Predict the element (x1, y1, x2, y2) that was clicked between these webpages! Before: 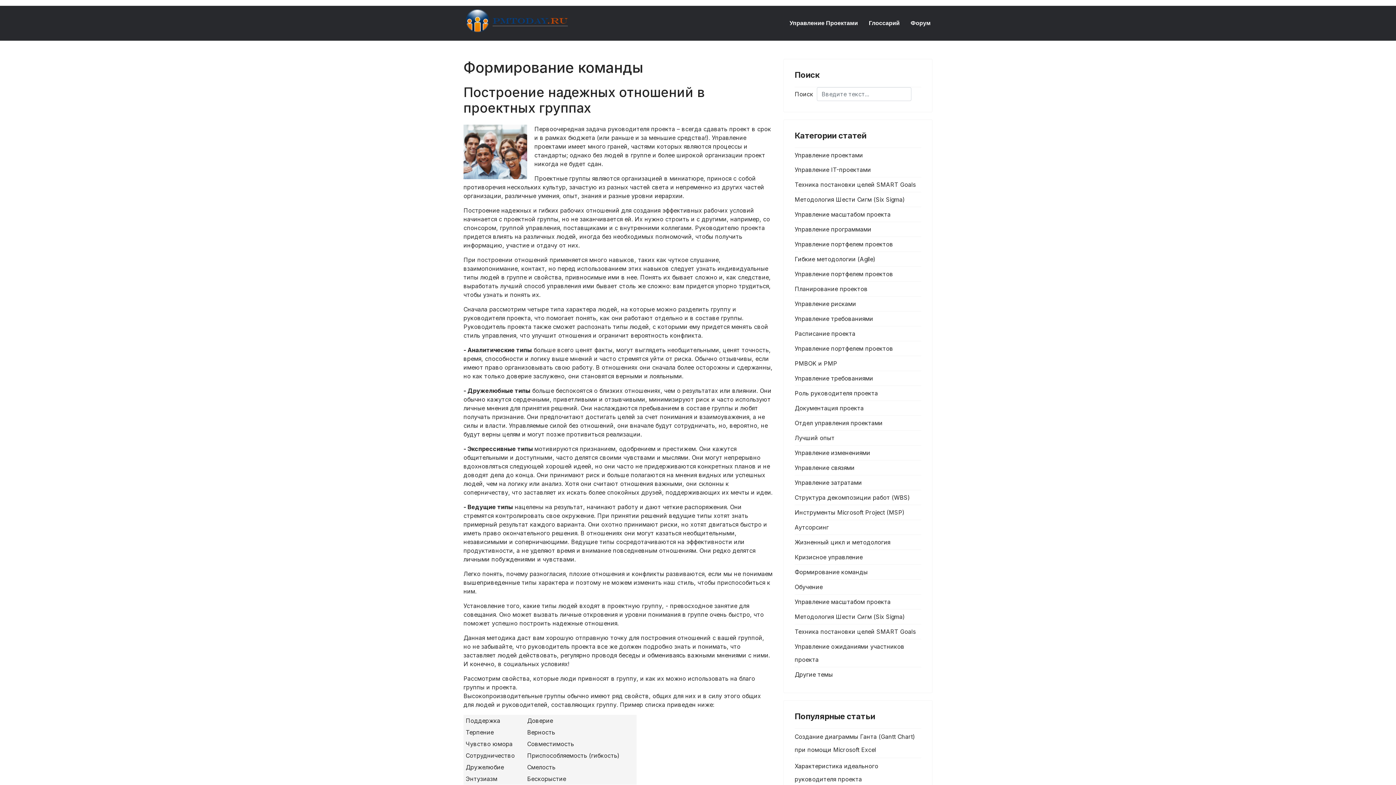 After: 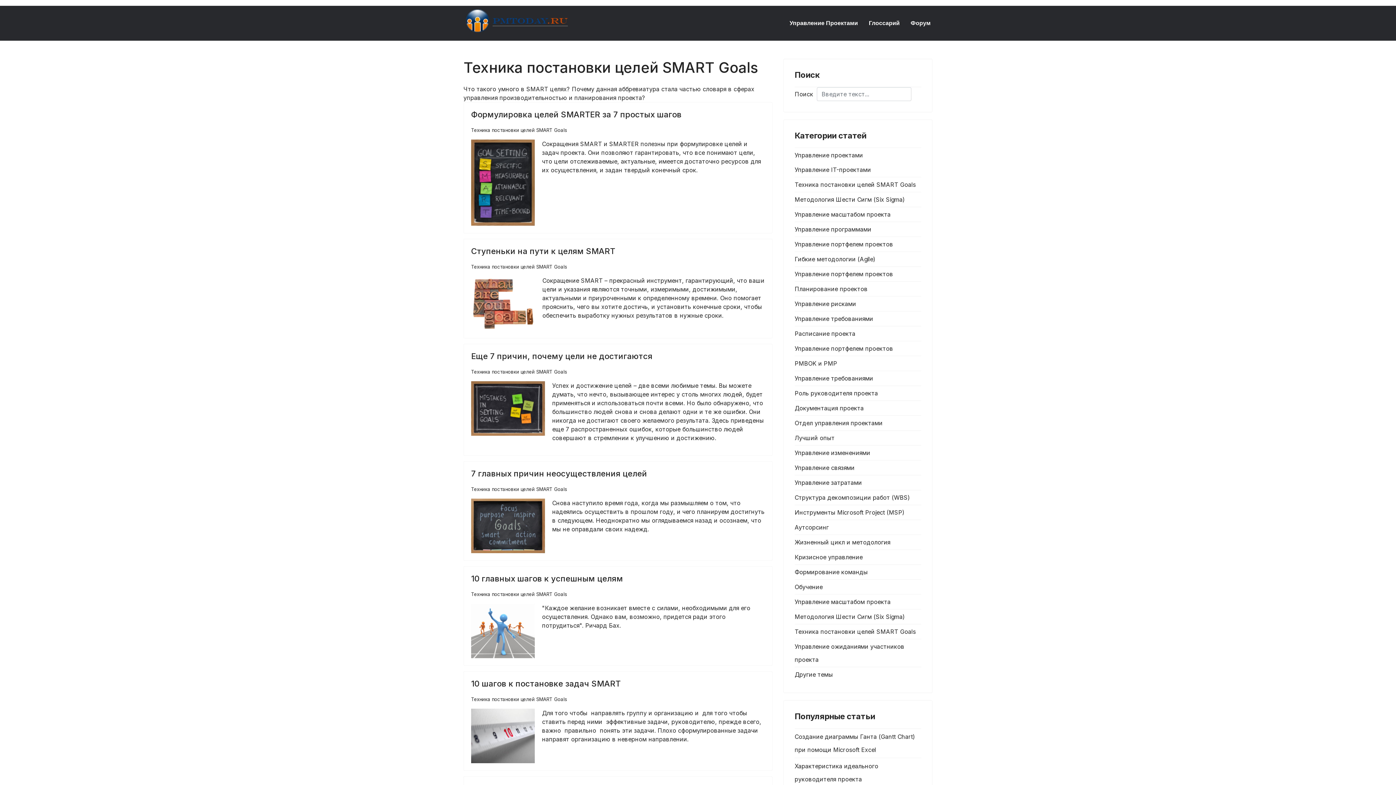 Action: label: Техника постановки целей SMART Goals bbox: (794, 177, 921, 192)